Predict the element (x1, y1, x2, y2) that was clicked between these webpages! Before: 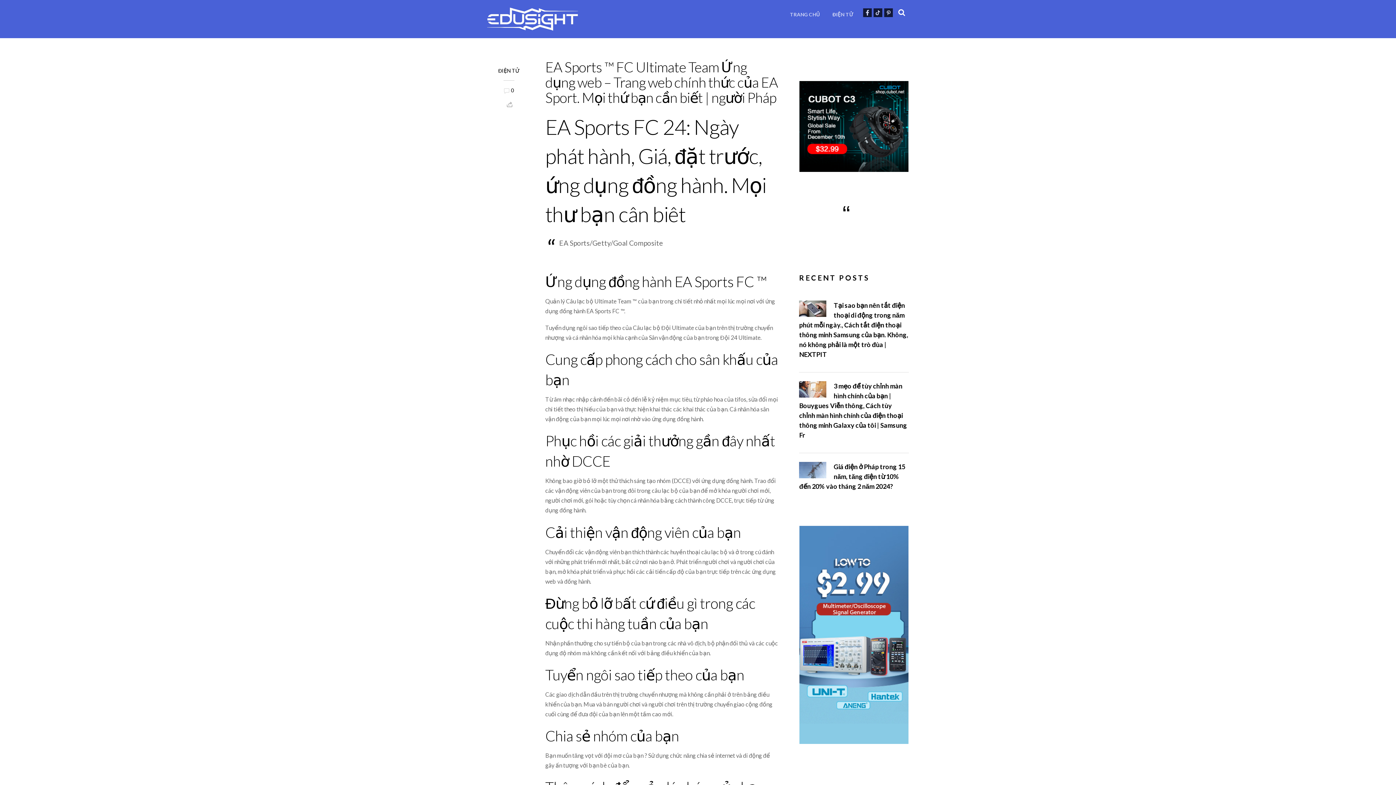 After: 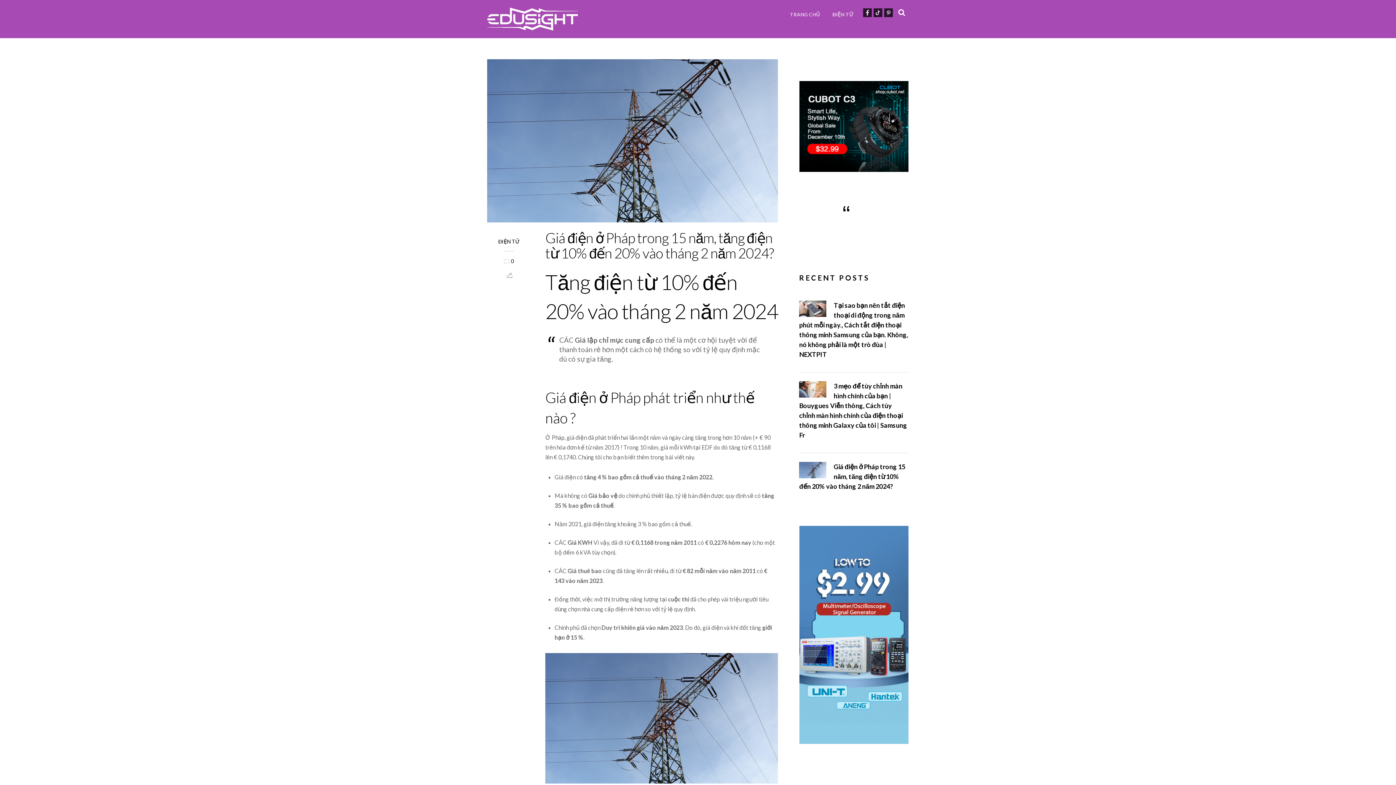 Action: bbox: (799, 462, 909, 491) label: Giá điện ở Pháp trong 15 năm, tăng điện từ 10% đến 20% vào tháng 2 năm 2024?